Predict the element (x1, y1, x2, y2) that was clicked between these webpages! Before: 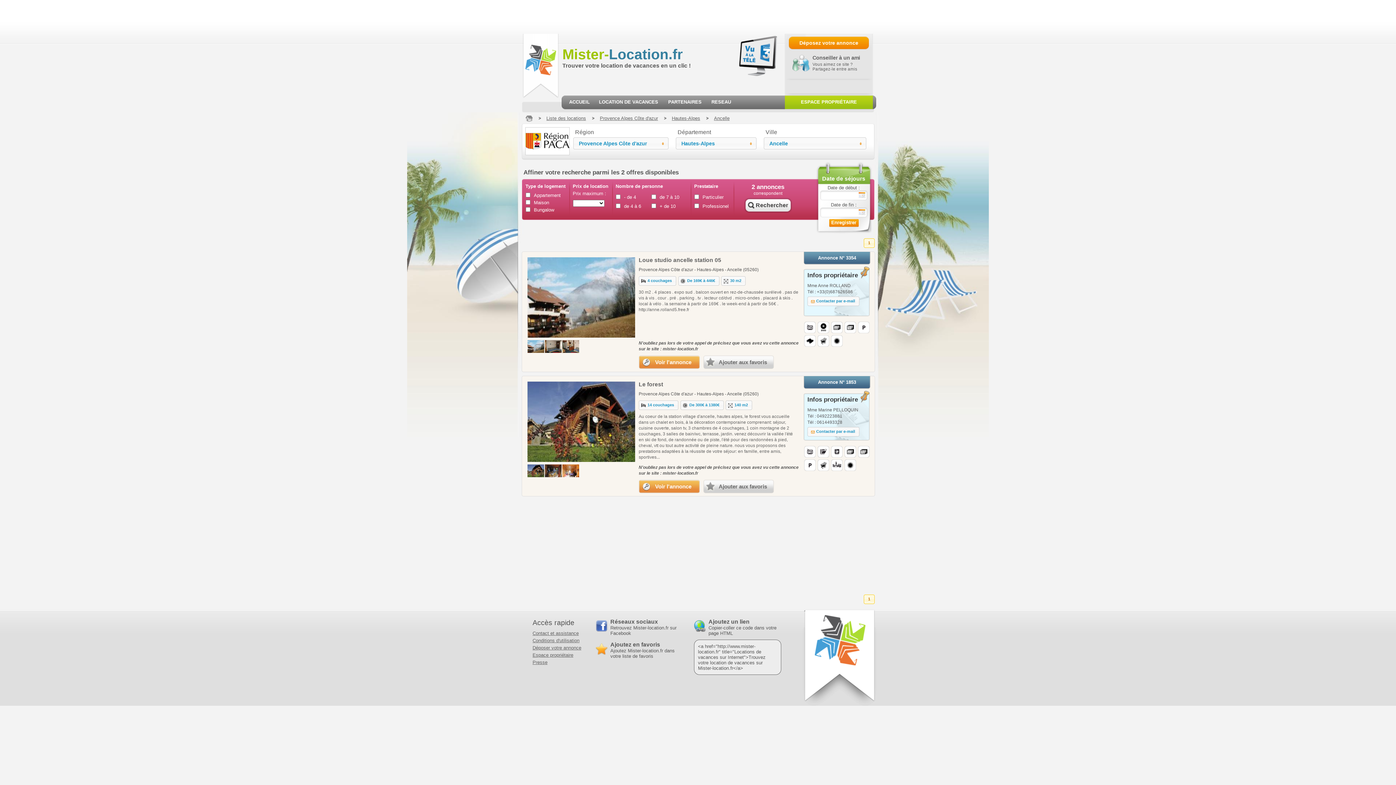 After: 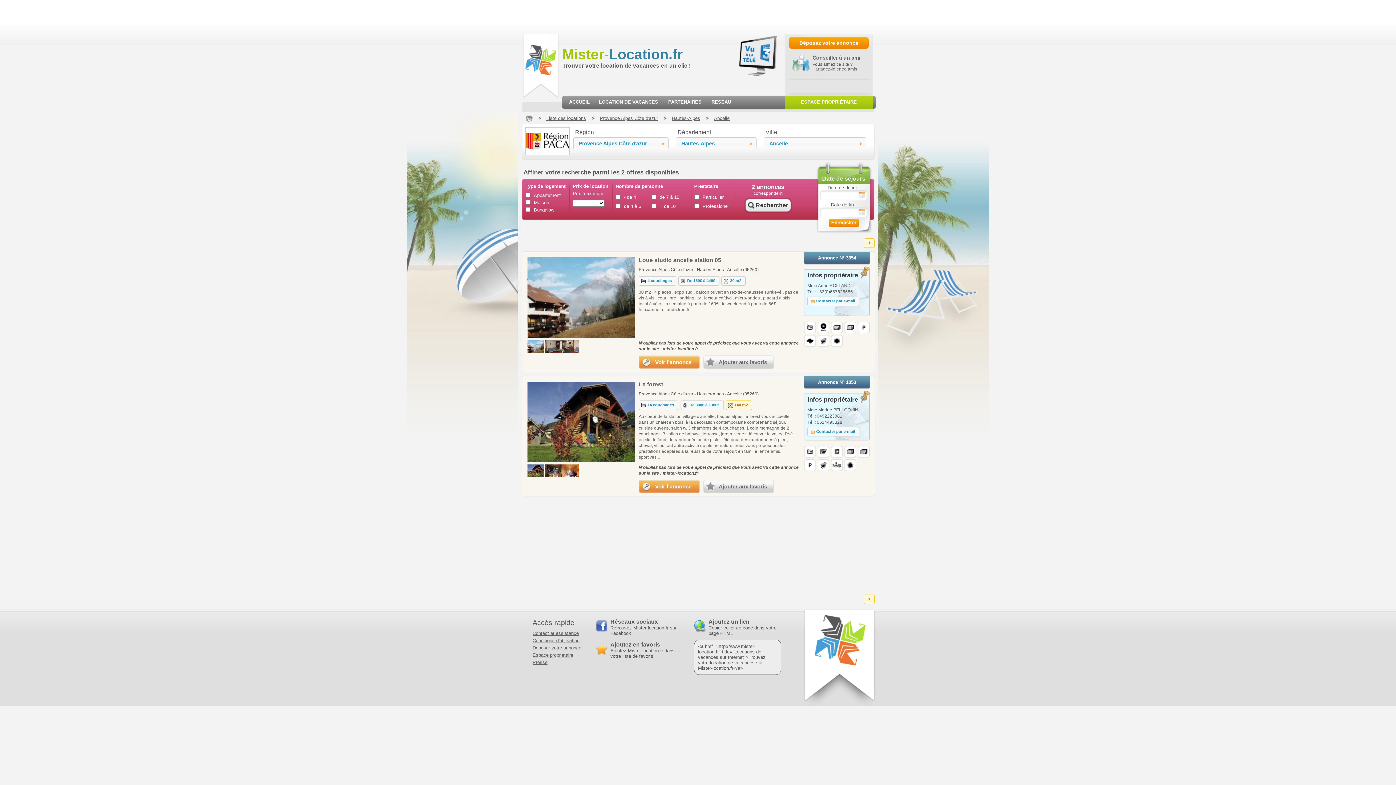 Action: label: 140 m2 bbox: (725, 400, 752, 410)